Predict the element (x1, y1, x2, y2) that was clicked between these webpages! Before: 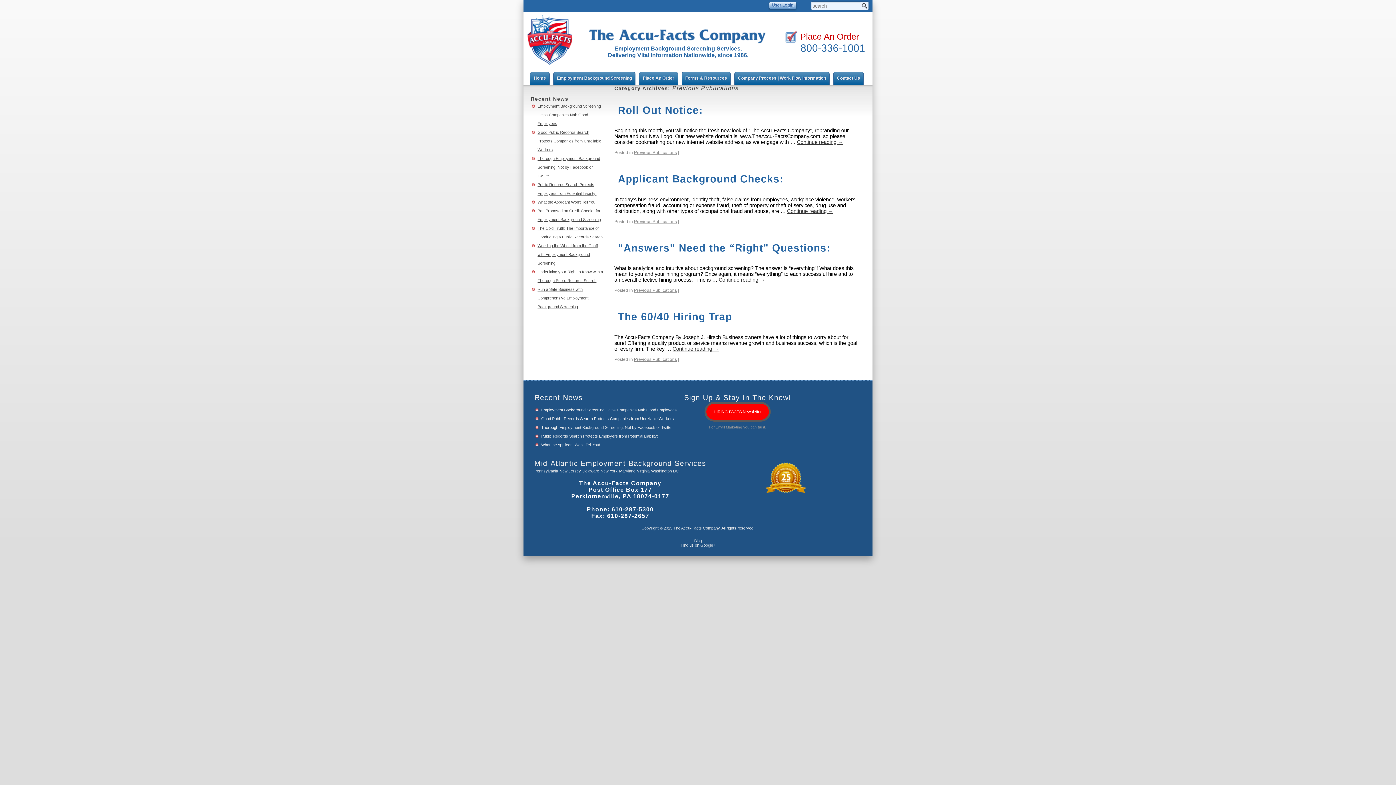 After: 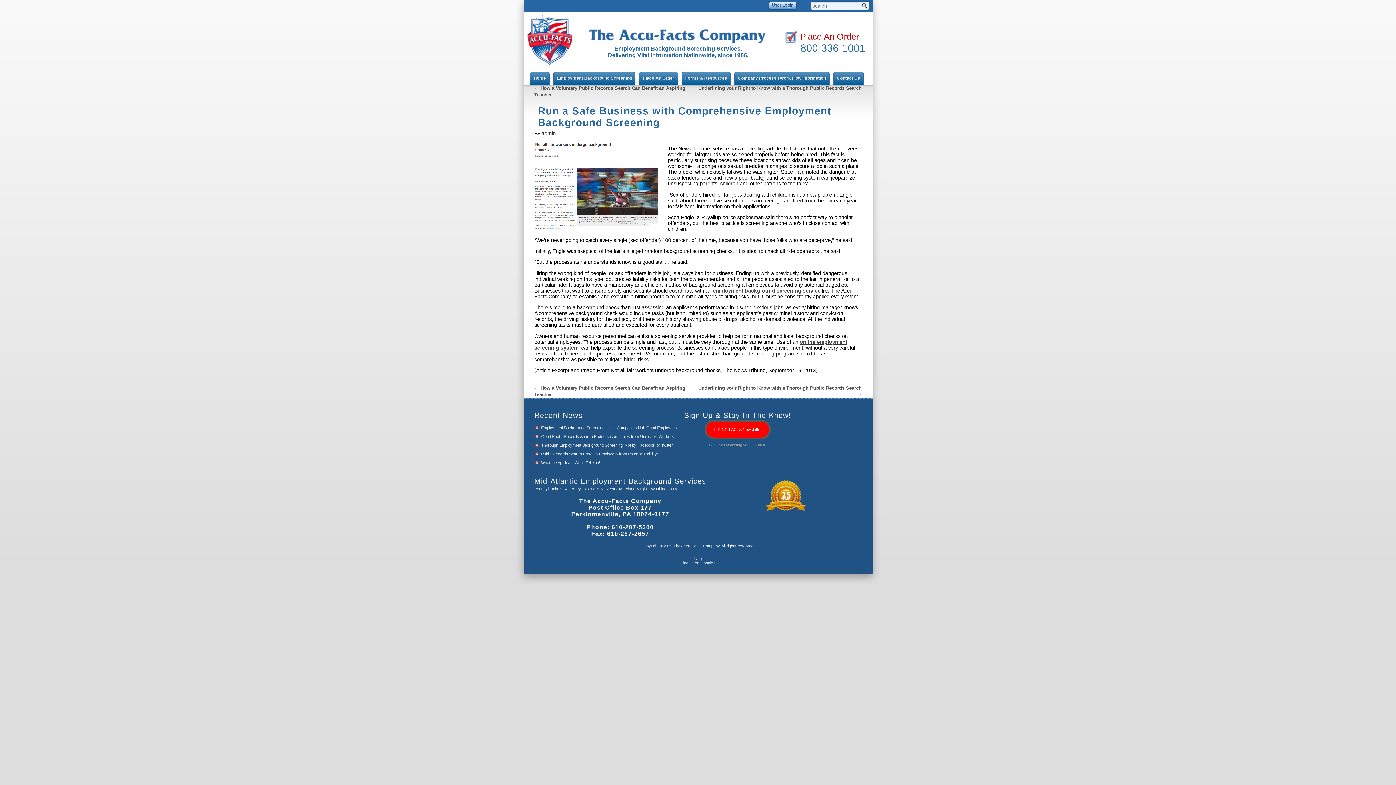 Action: label: Run a Safe Business with Comprehensive Employment Background Screening bbox: (537, 287, 588, 309)